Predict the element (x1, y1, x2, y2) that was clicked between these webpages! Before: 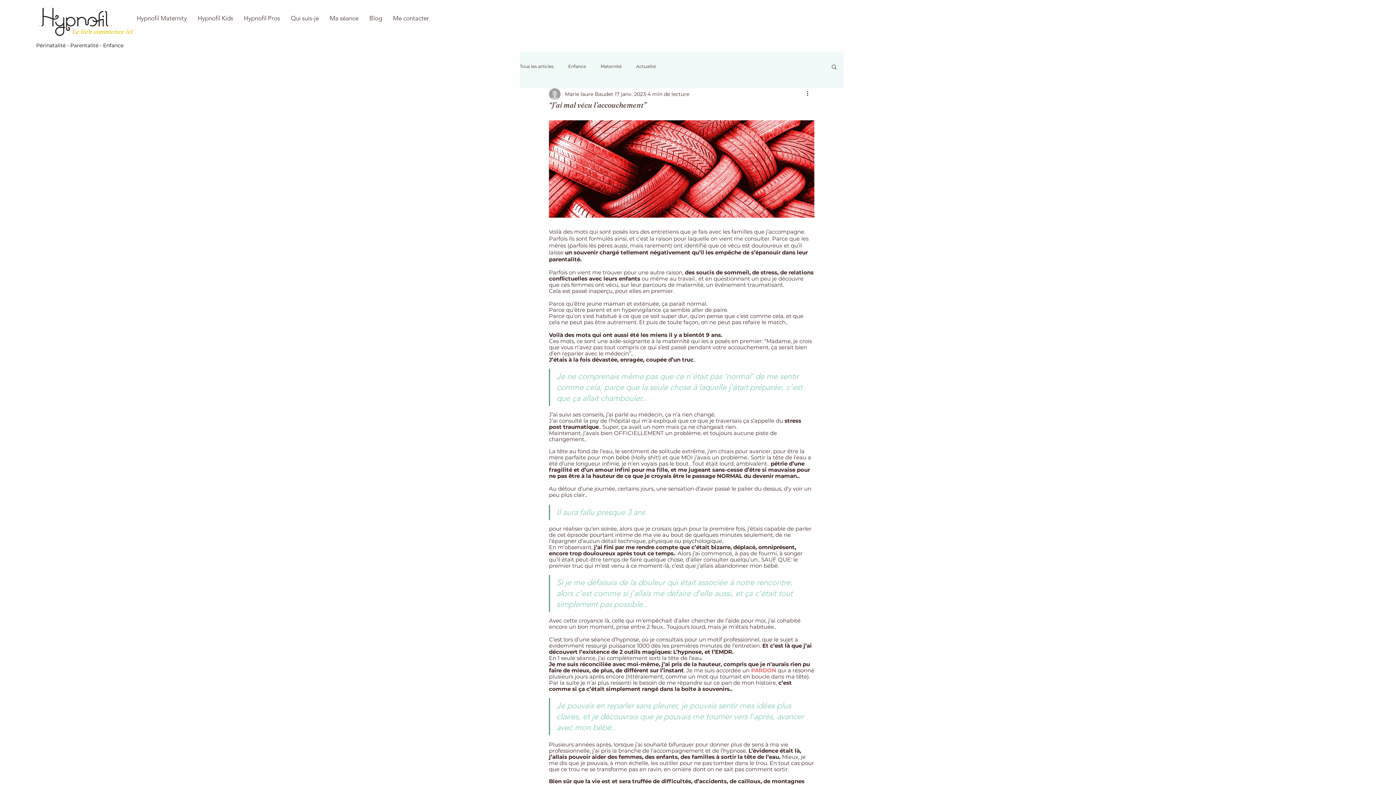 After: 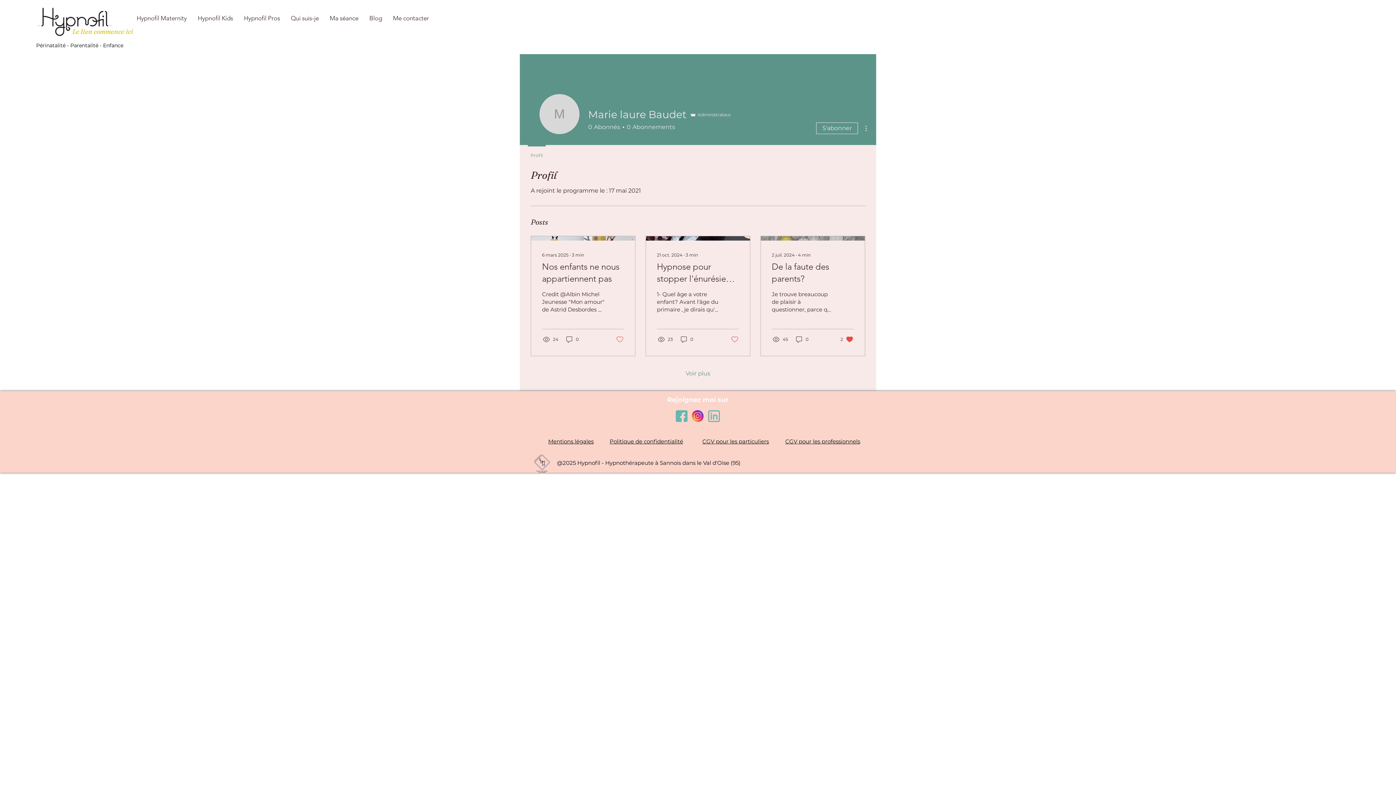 Action: bbox: (565, 90, 613, 98) label: Marie laure Baudet